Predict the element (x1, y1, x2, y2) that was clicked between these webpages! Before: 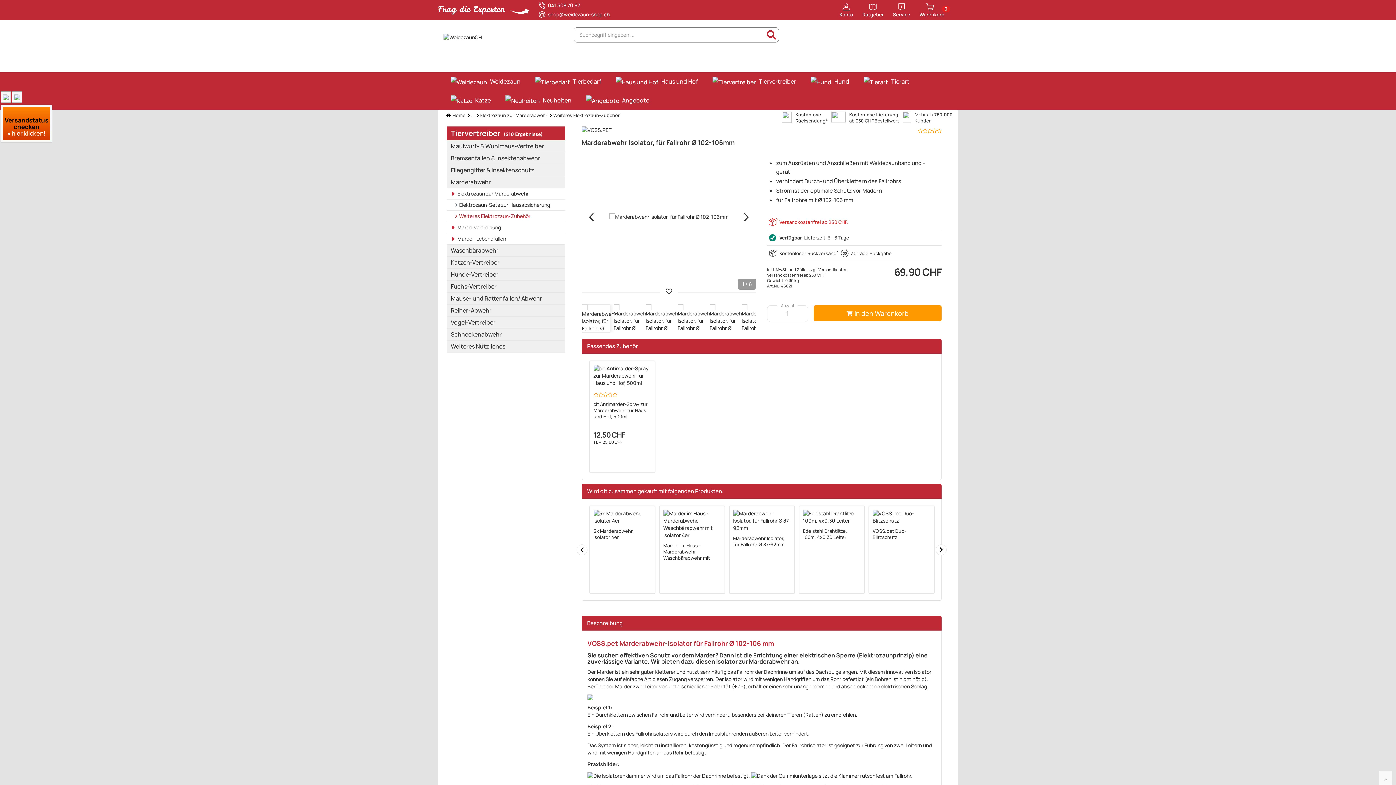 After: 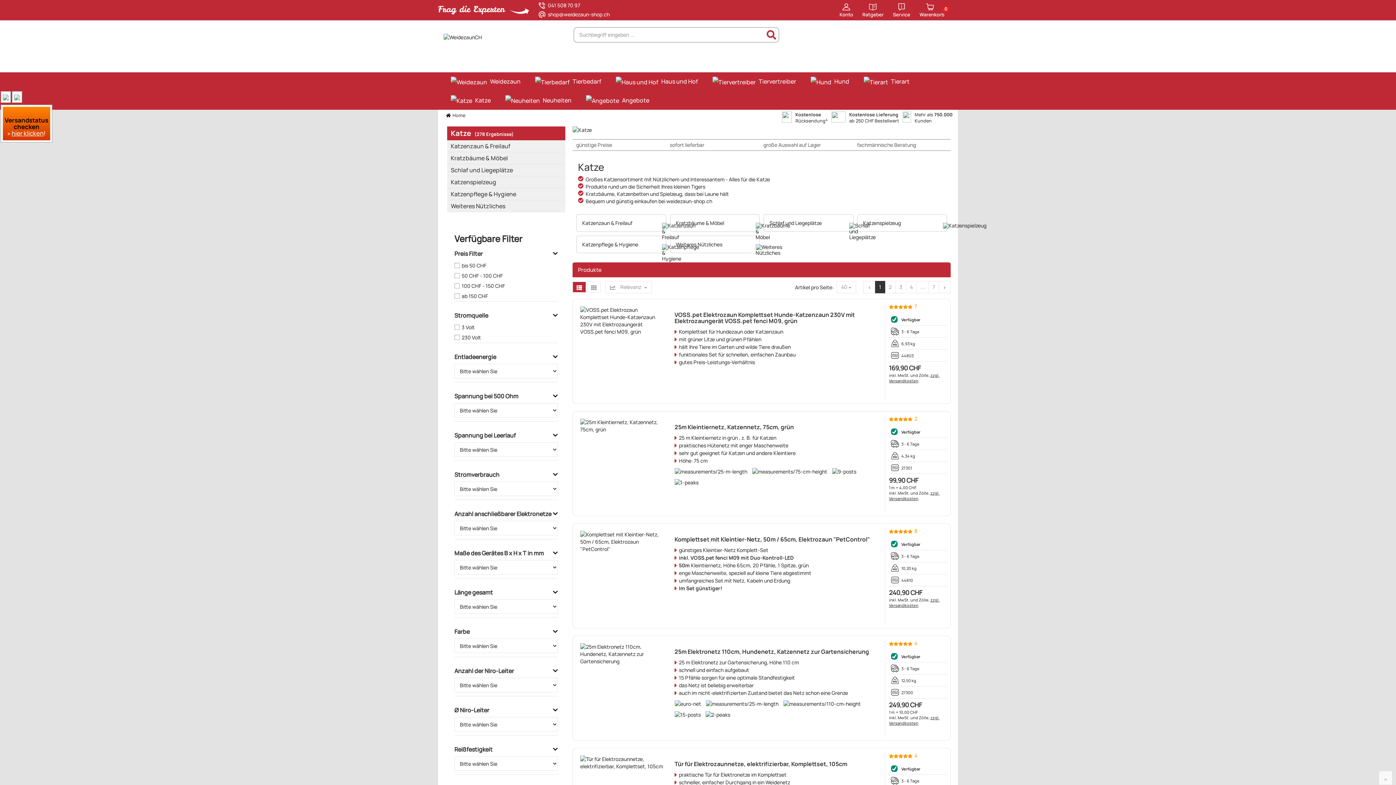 Action: bbox: (443, 91, 498, 109) label:  Katze